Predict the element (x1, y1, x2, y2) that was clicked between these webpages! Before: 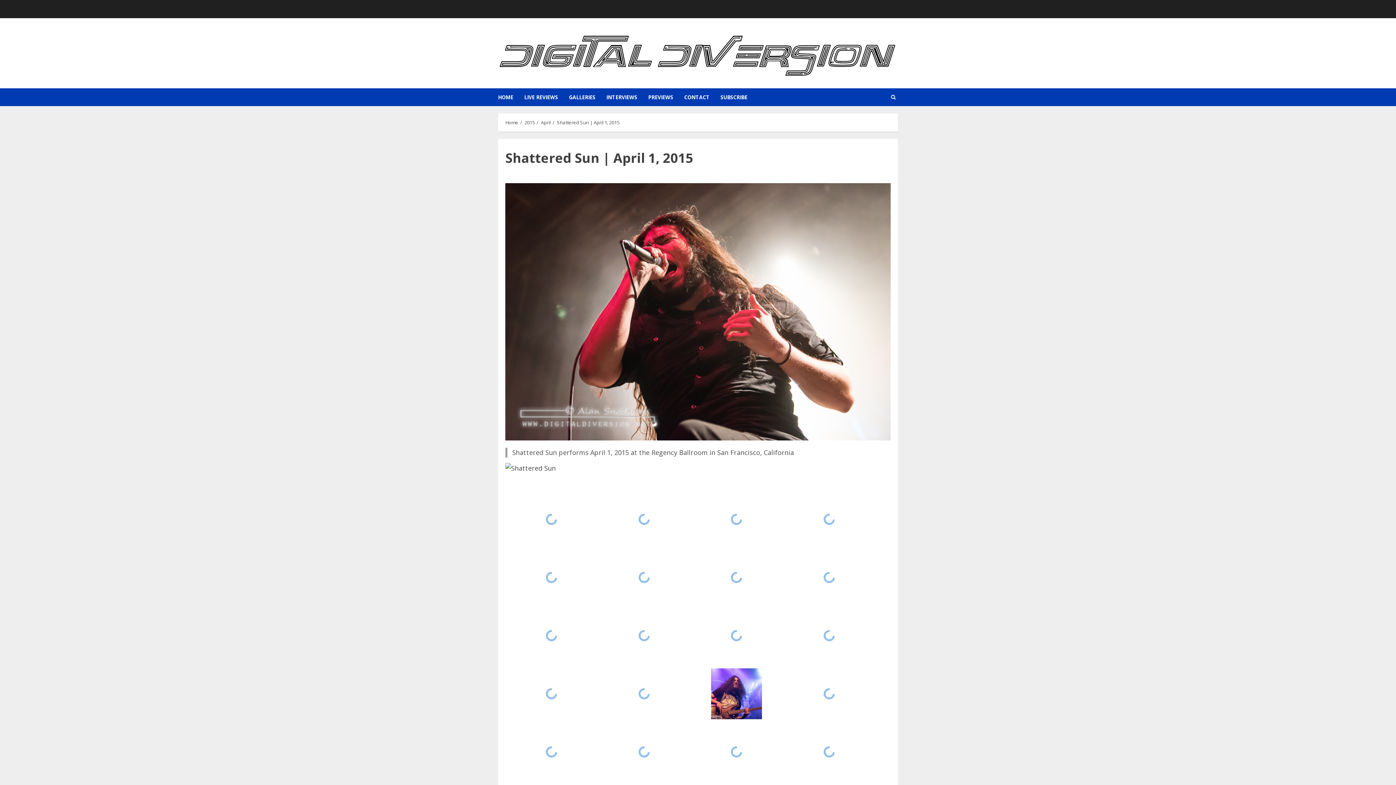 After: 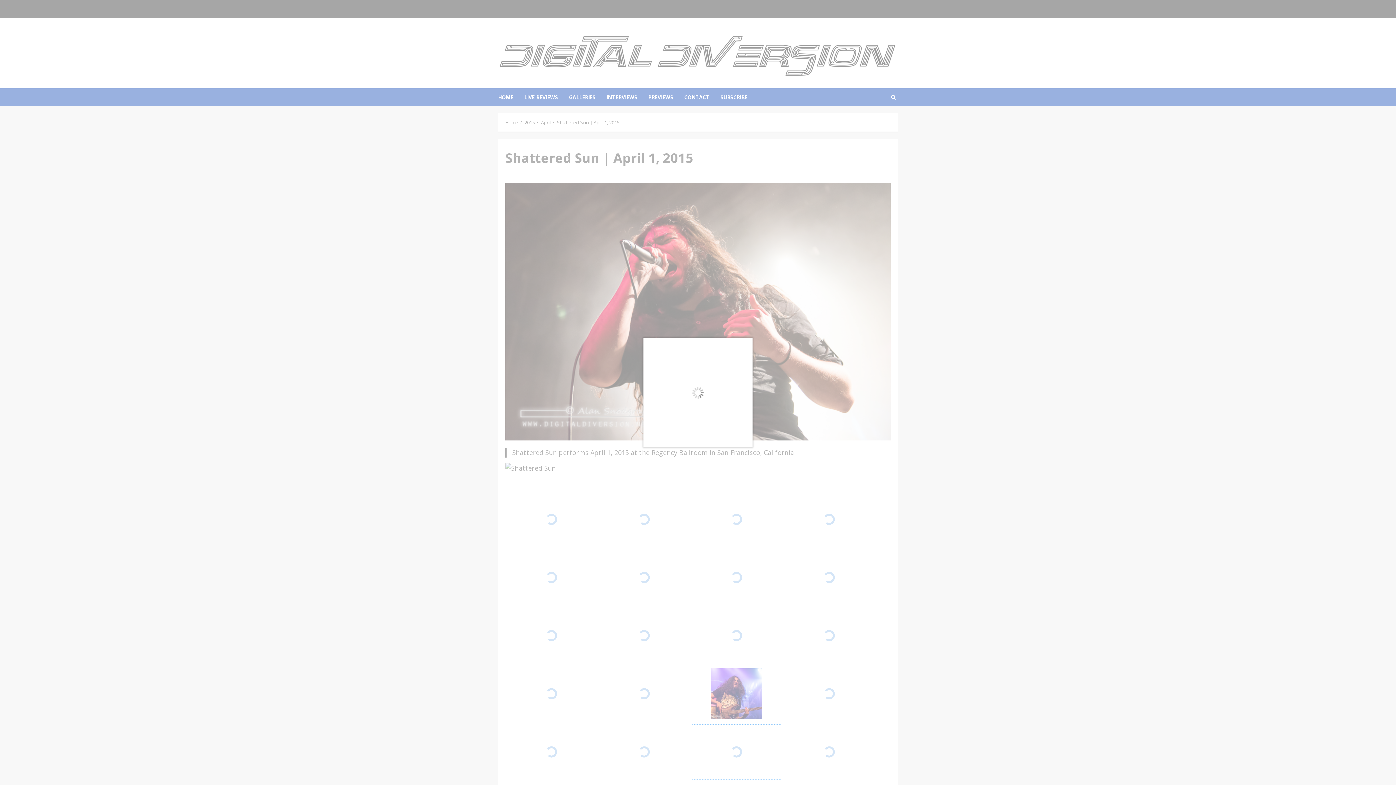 Action: bbox: (692, 724, 781, 779)